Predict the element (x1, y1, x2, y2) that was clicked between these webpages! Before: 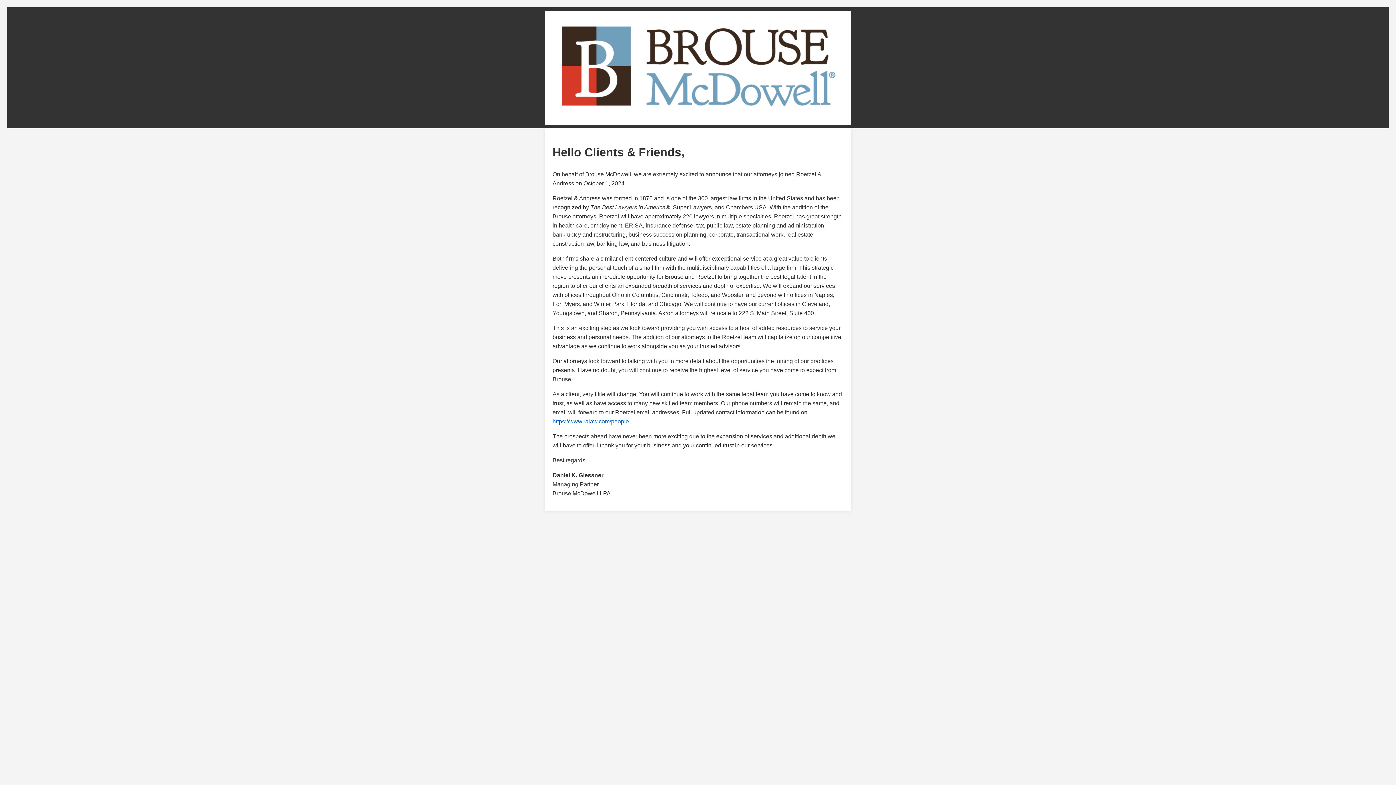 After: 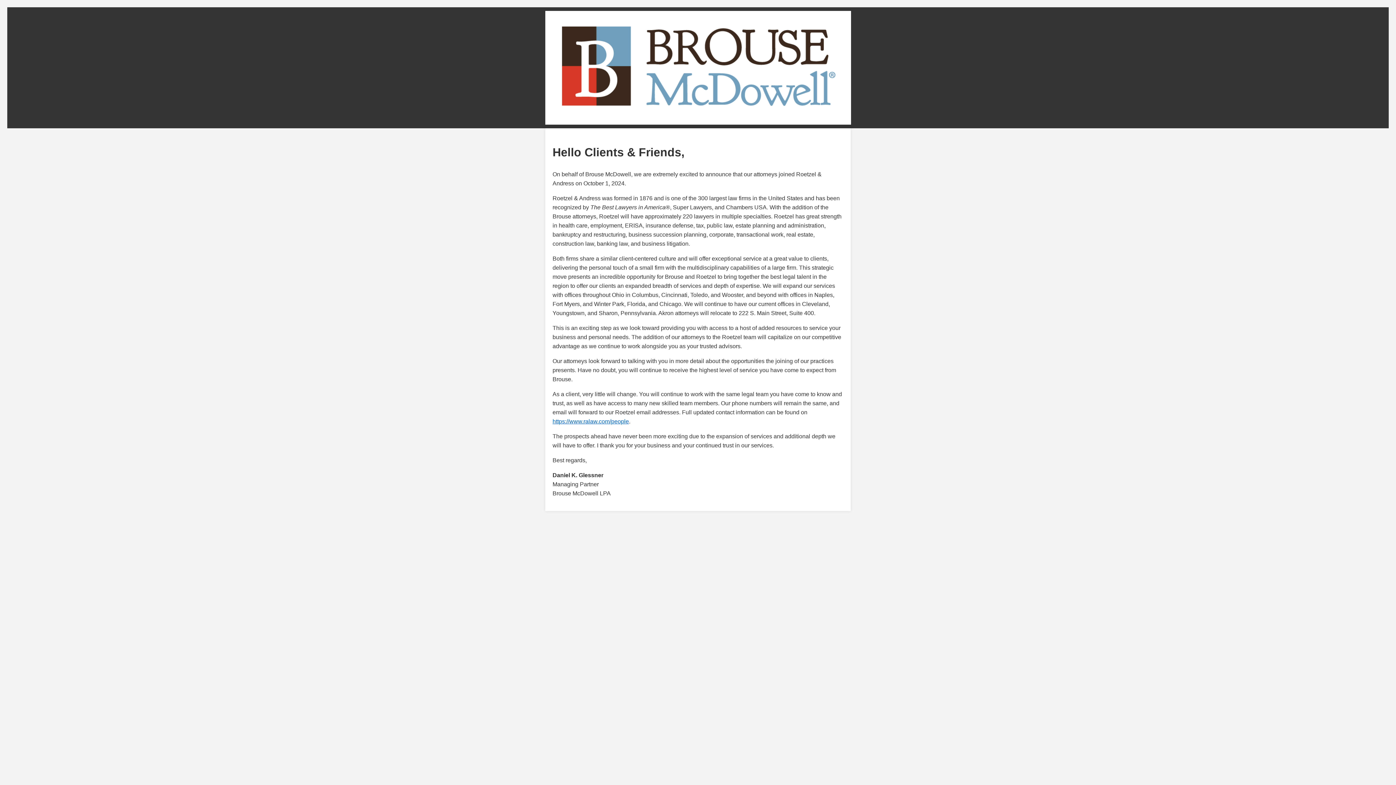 Action: bbox: (552, 418, 629, 424) label: https://www.ralaw.com/people